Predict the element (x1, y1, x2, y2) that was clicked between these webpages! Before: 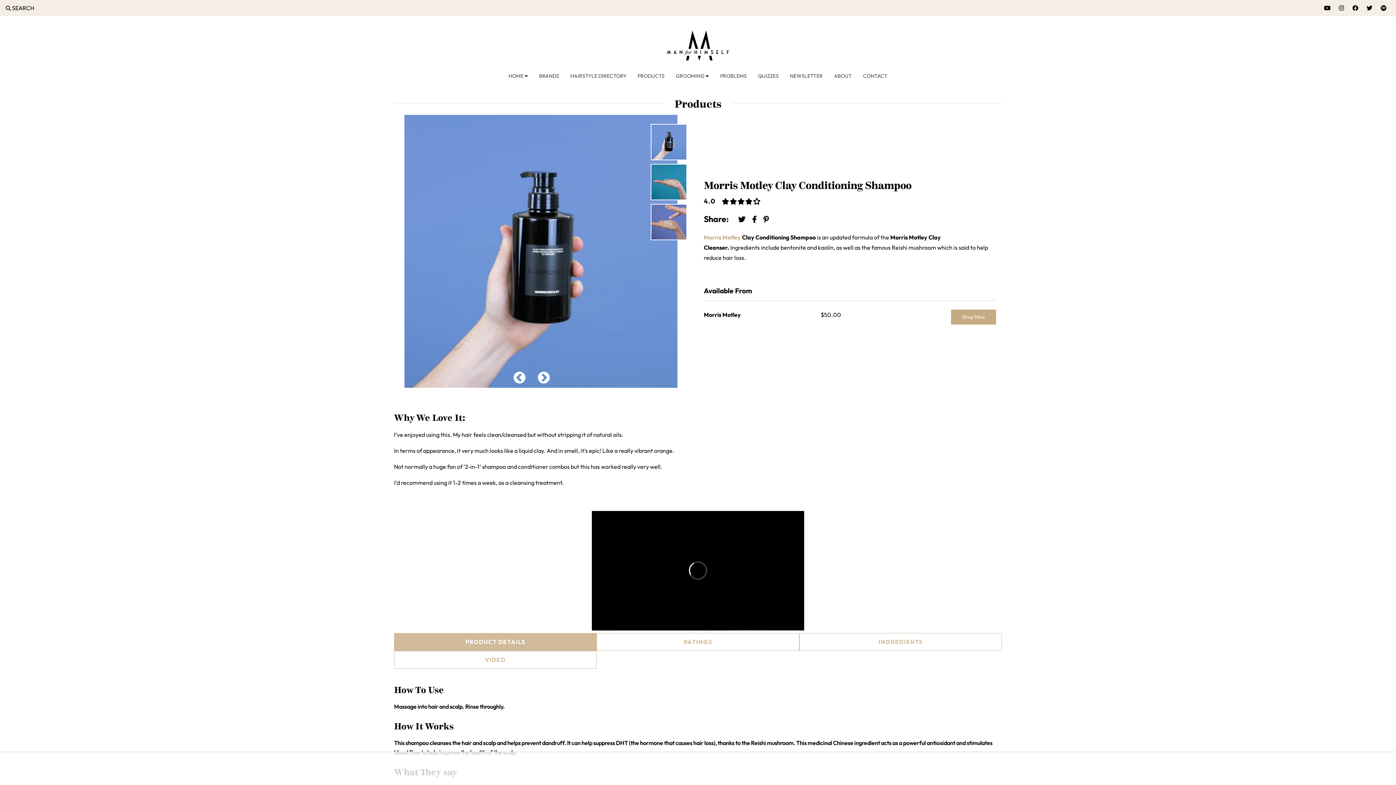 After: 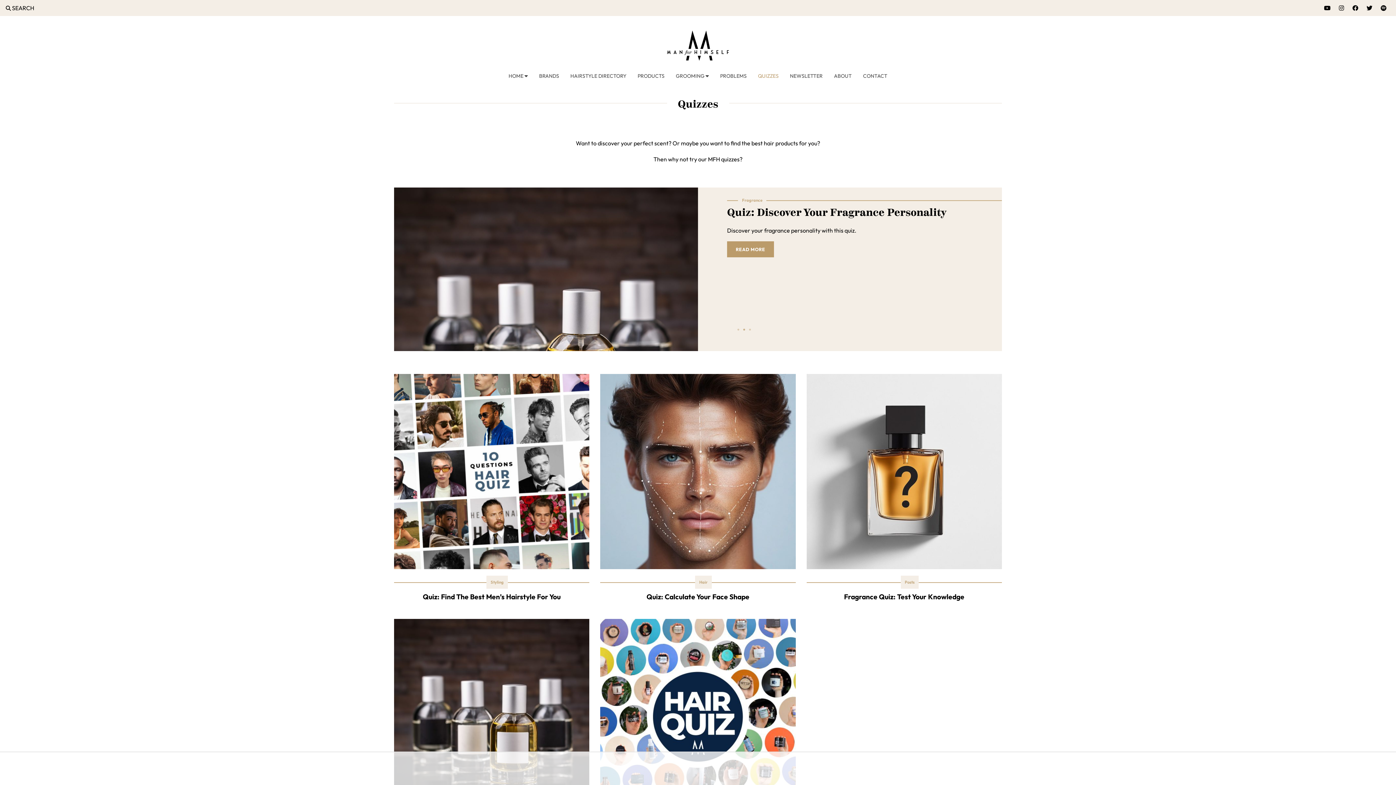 Action: bbox: (753, 66, 784, 85) label: QUIZZES